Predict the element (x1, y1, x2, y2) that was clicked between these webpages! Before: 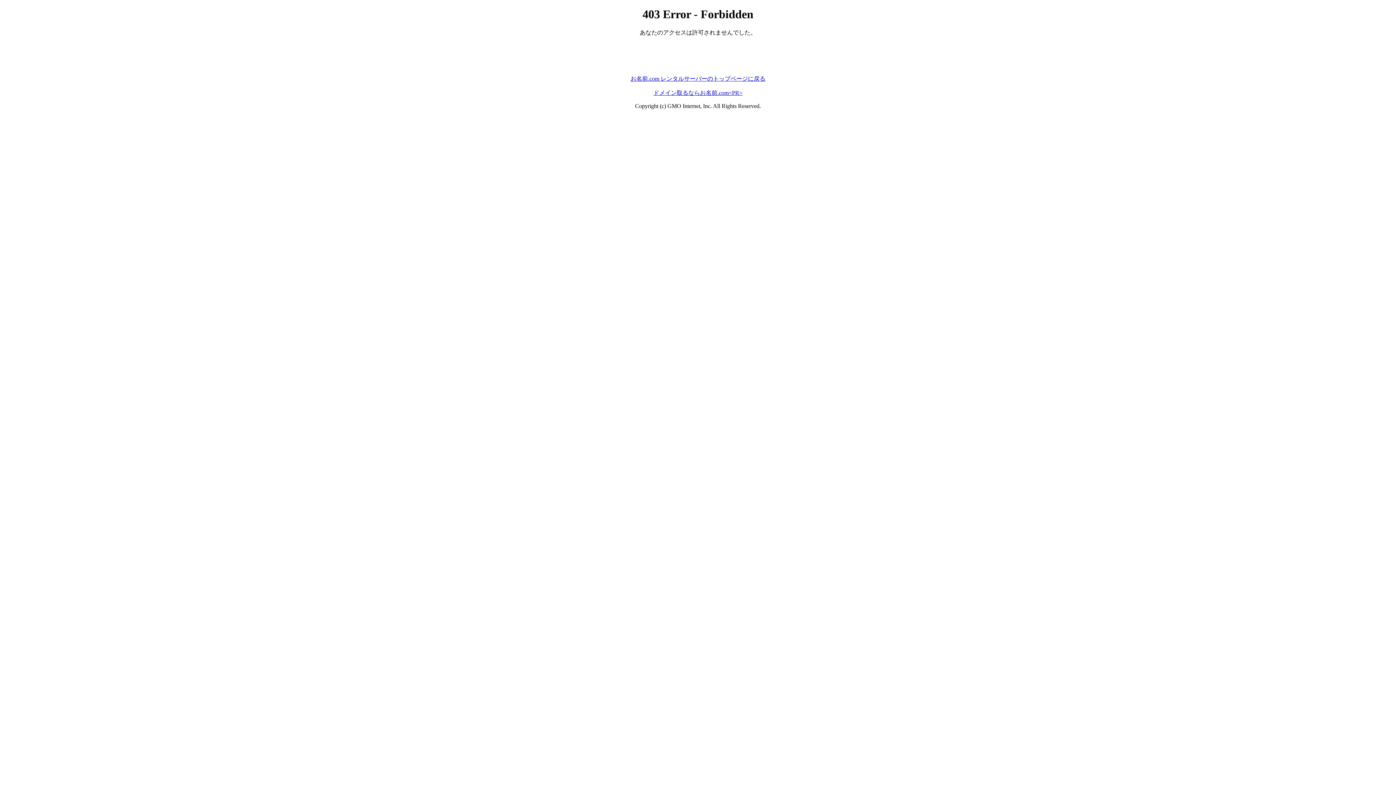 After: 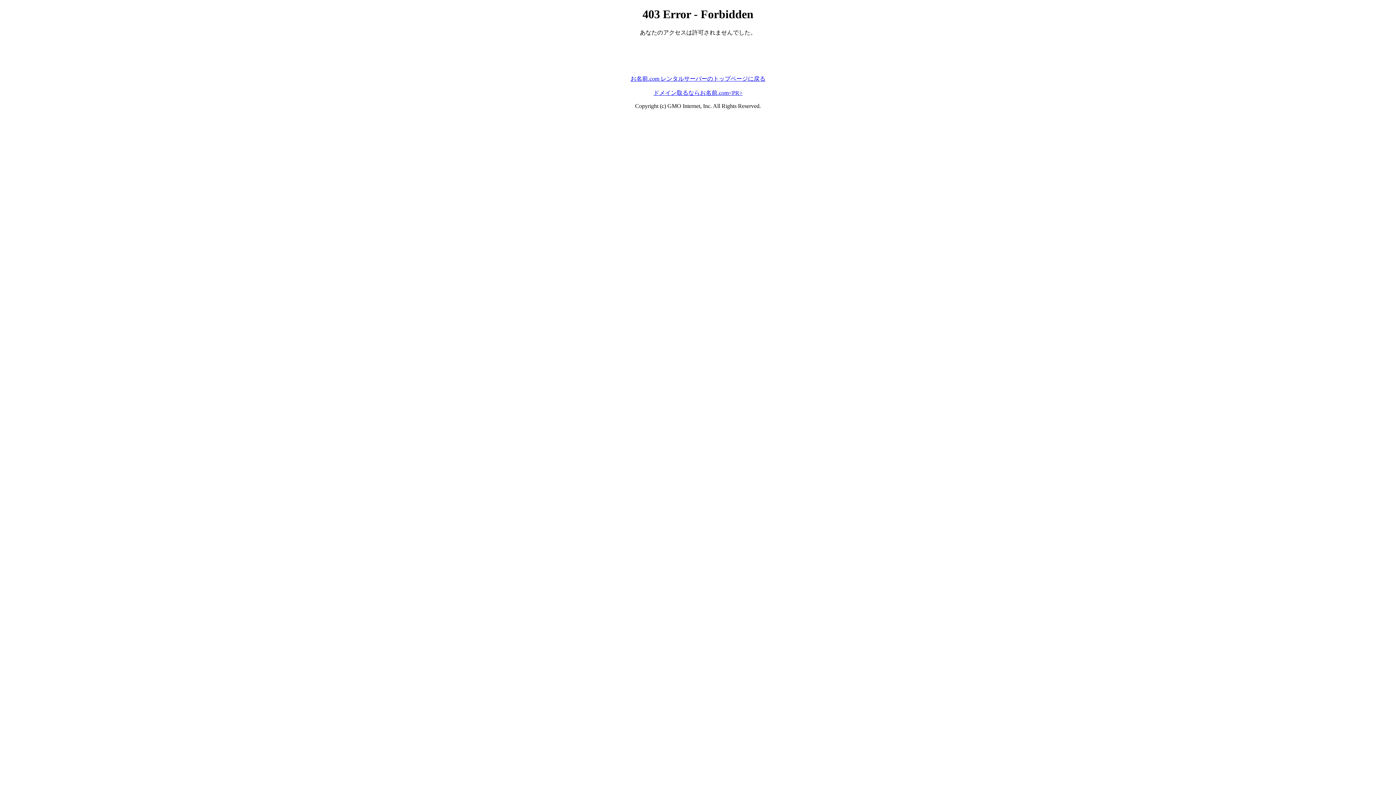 Action: bbox: (630, 75, 765, 81) label: お名前.com レンタルサーバーのトップページに戻る